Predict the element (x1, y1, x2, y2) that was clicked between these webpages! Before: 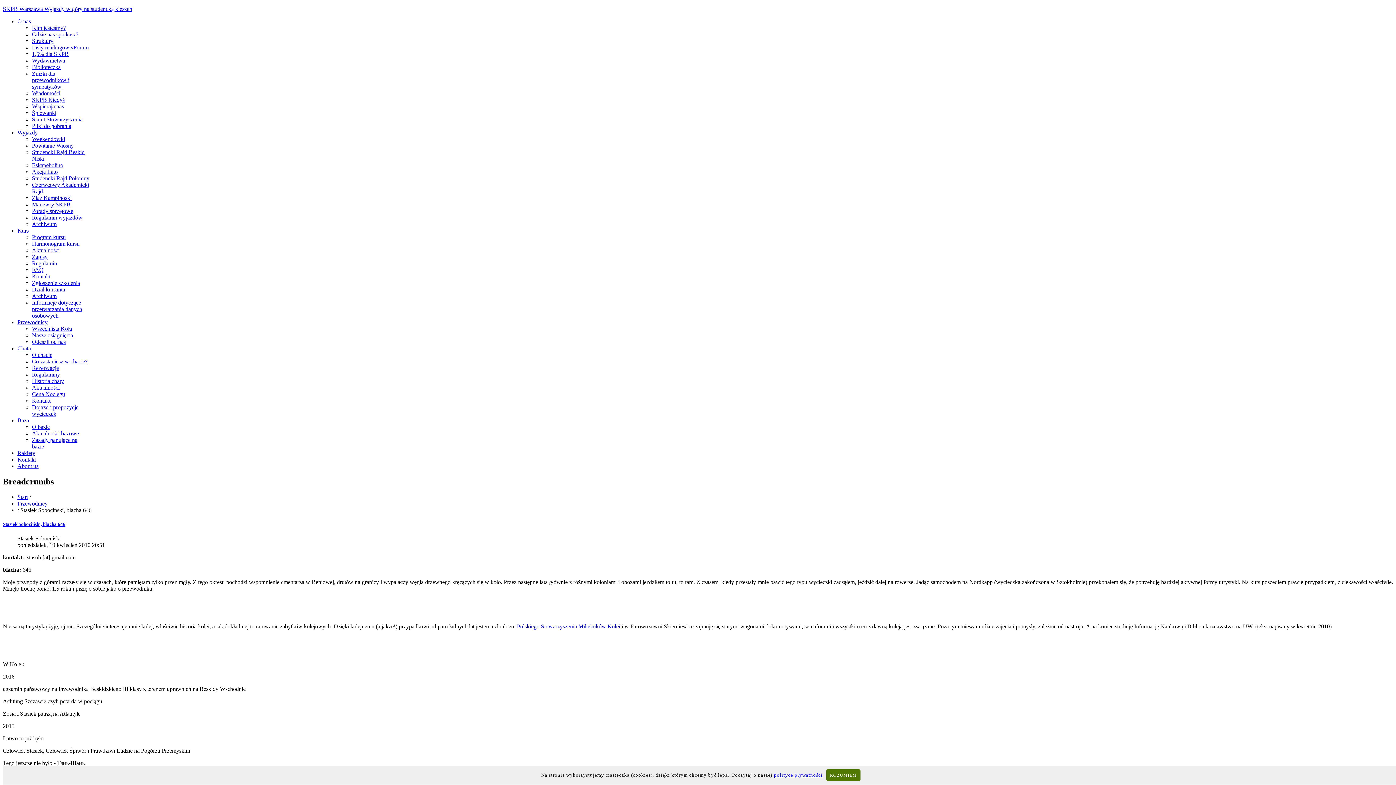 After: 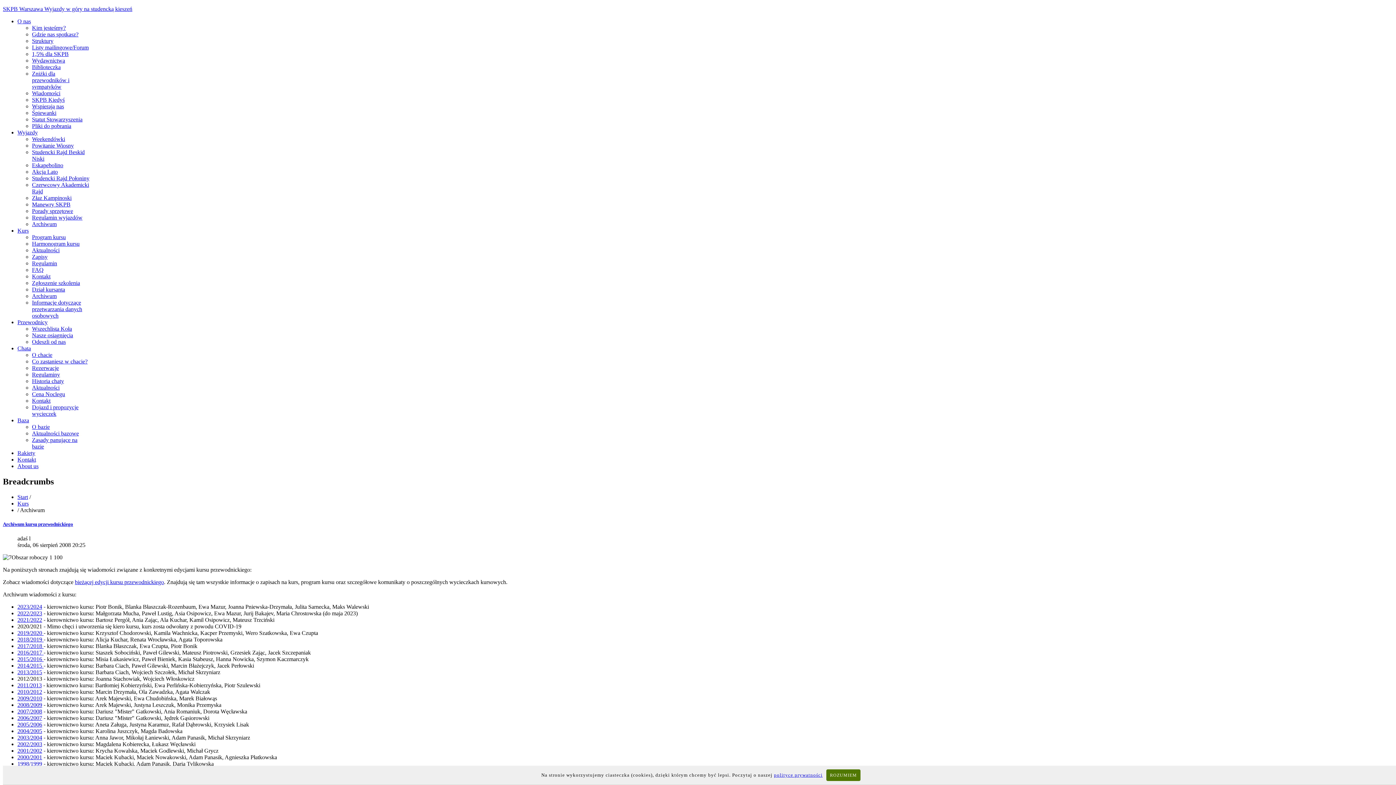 Action: bbox: (32, 293, 56, 299) label: Archiwum